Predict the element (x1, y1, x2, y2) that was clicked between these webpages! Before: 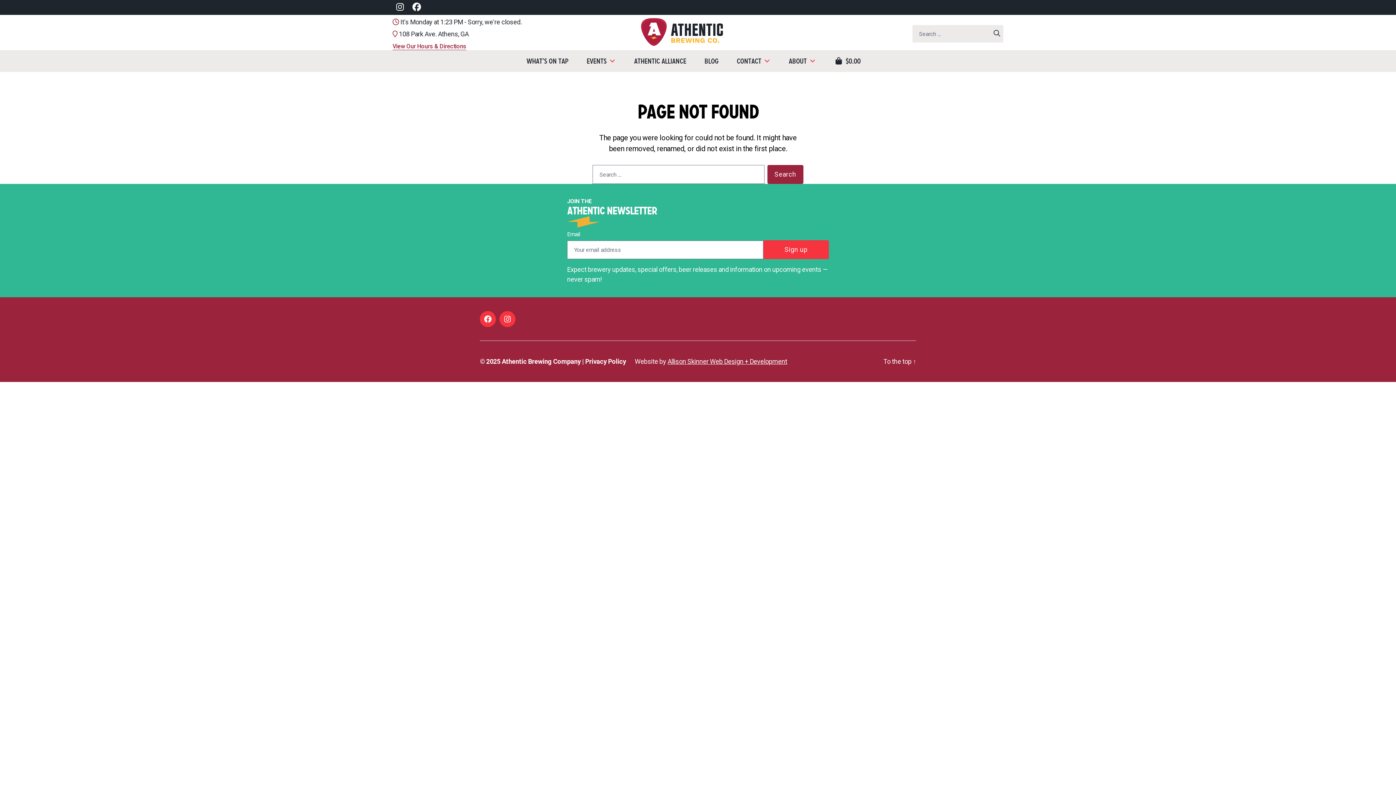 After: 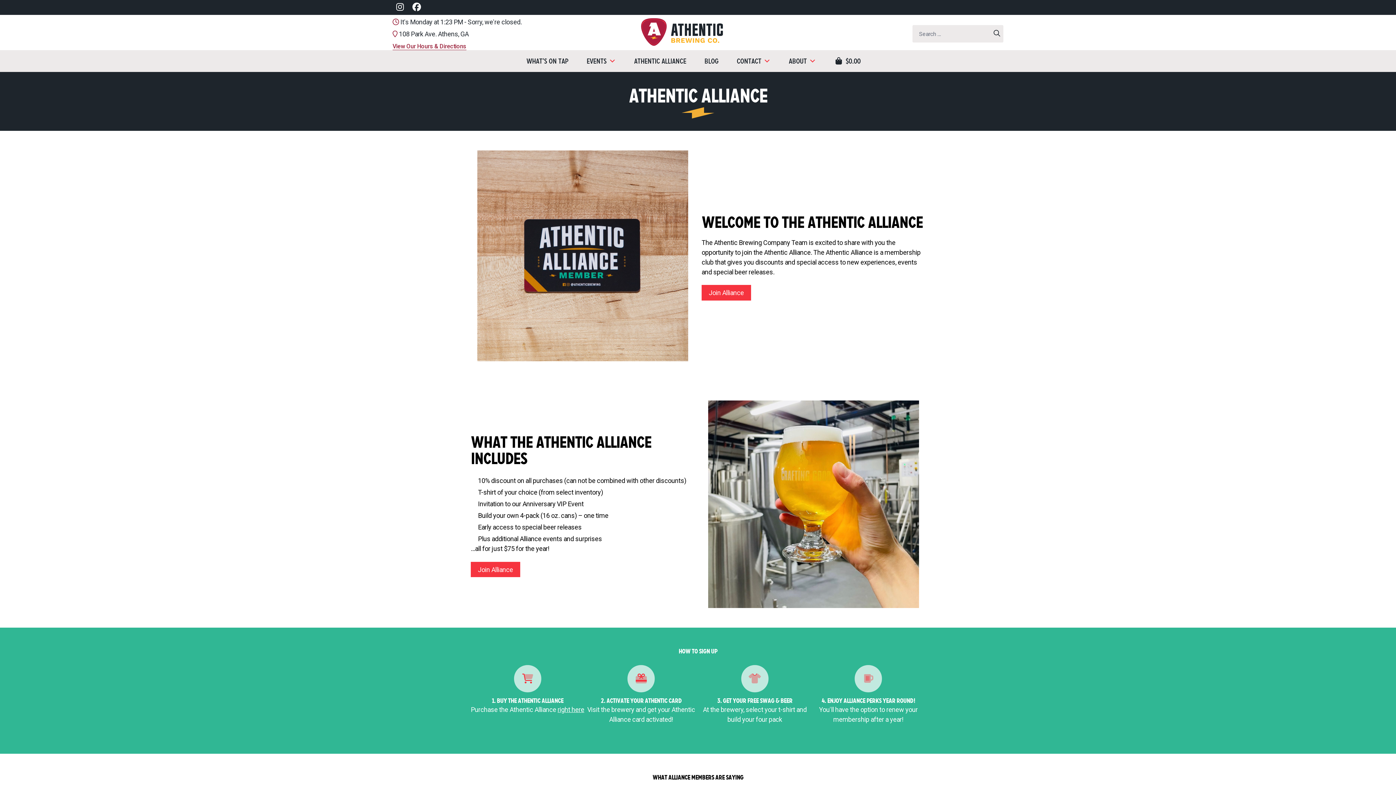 Action: bbox: (625, 50, 695, 71) label: Athentic Alliance